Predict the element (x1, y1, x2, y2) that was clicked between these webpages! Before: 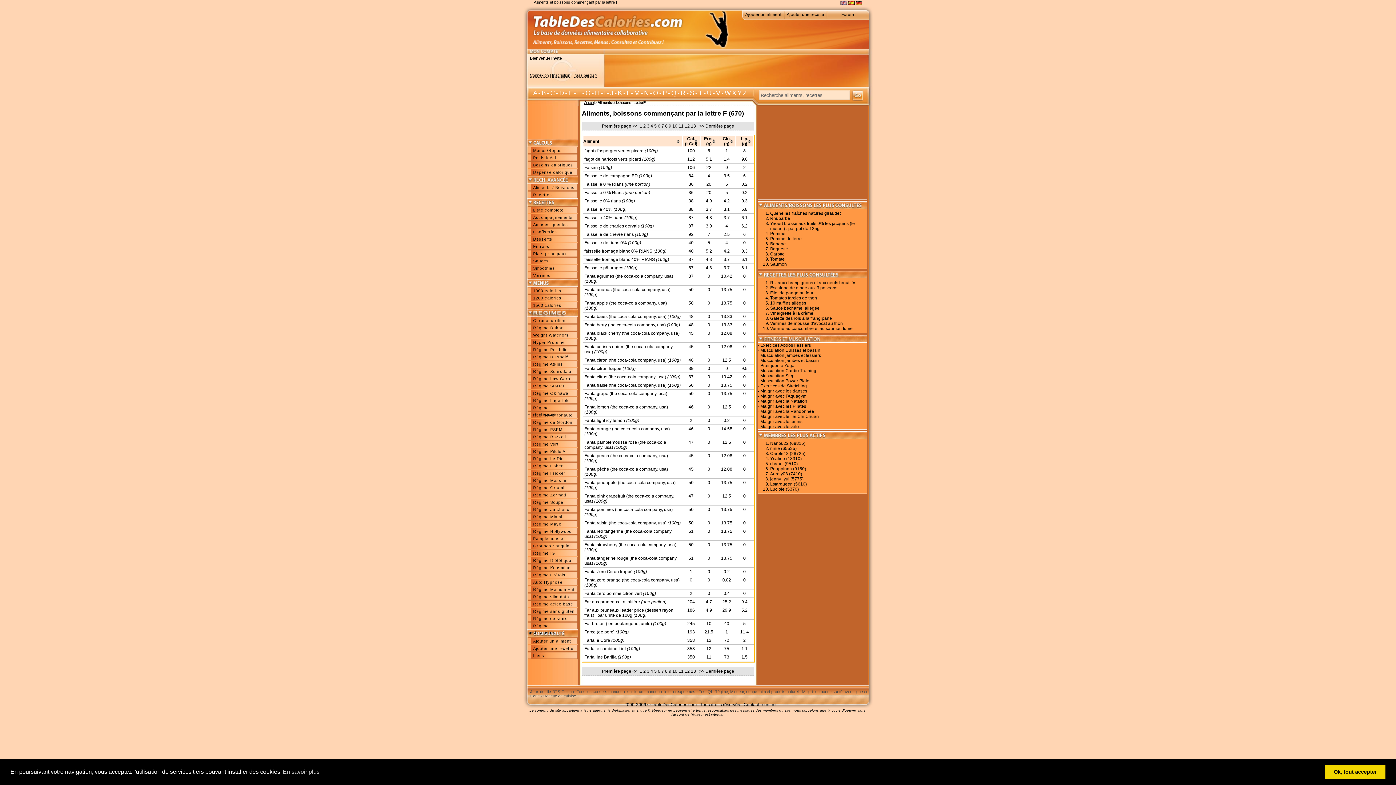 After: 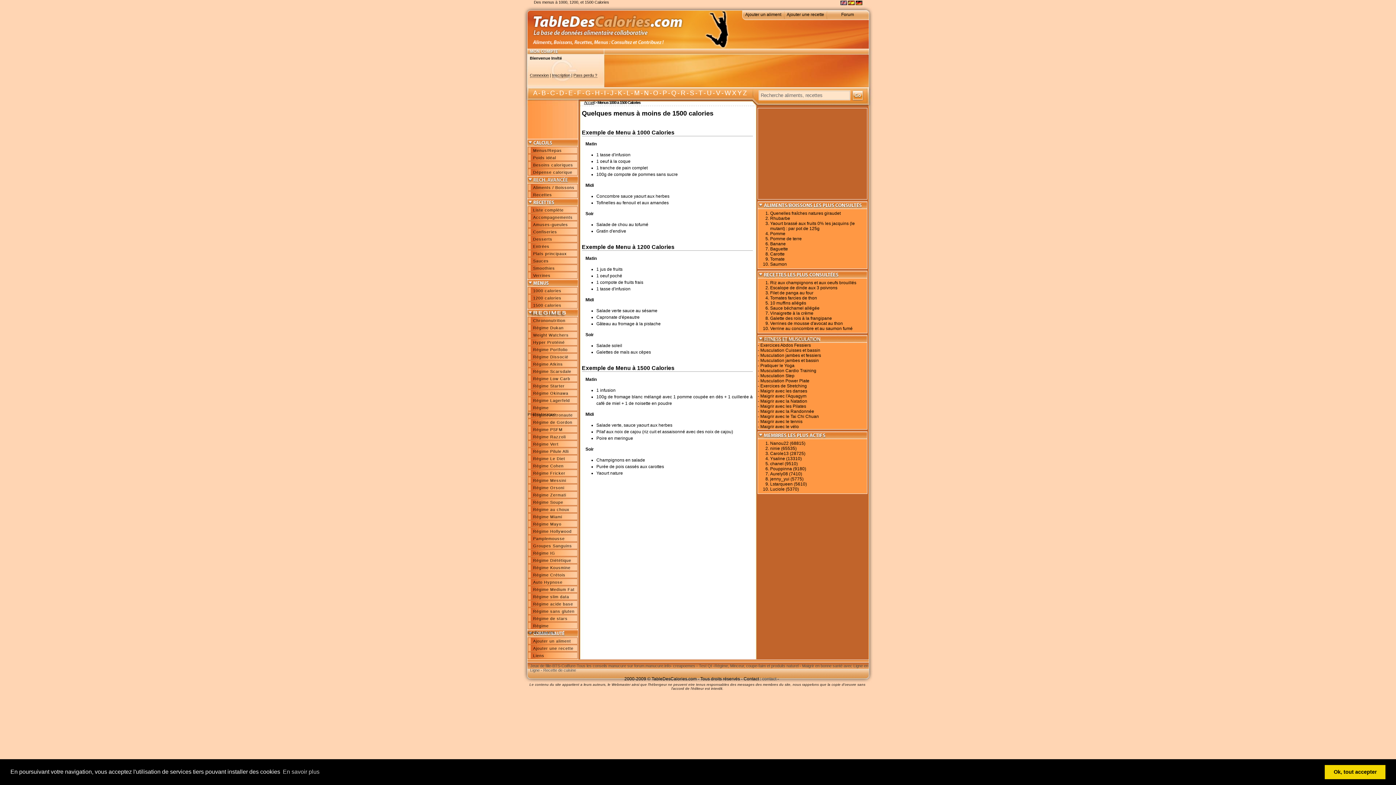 Action: label: 1200 calories bbox: (527, 294, 577, 301)